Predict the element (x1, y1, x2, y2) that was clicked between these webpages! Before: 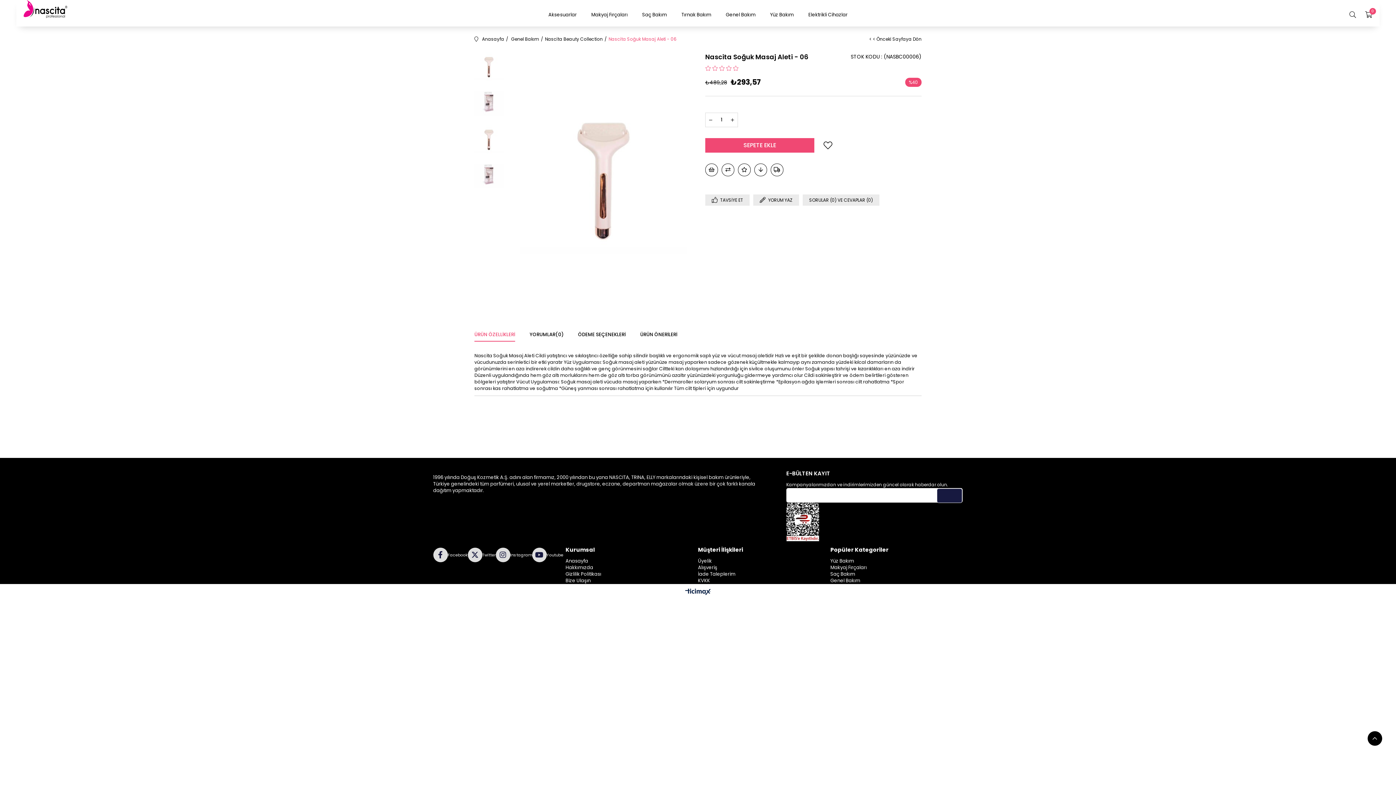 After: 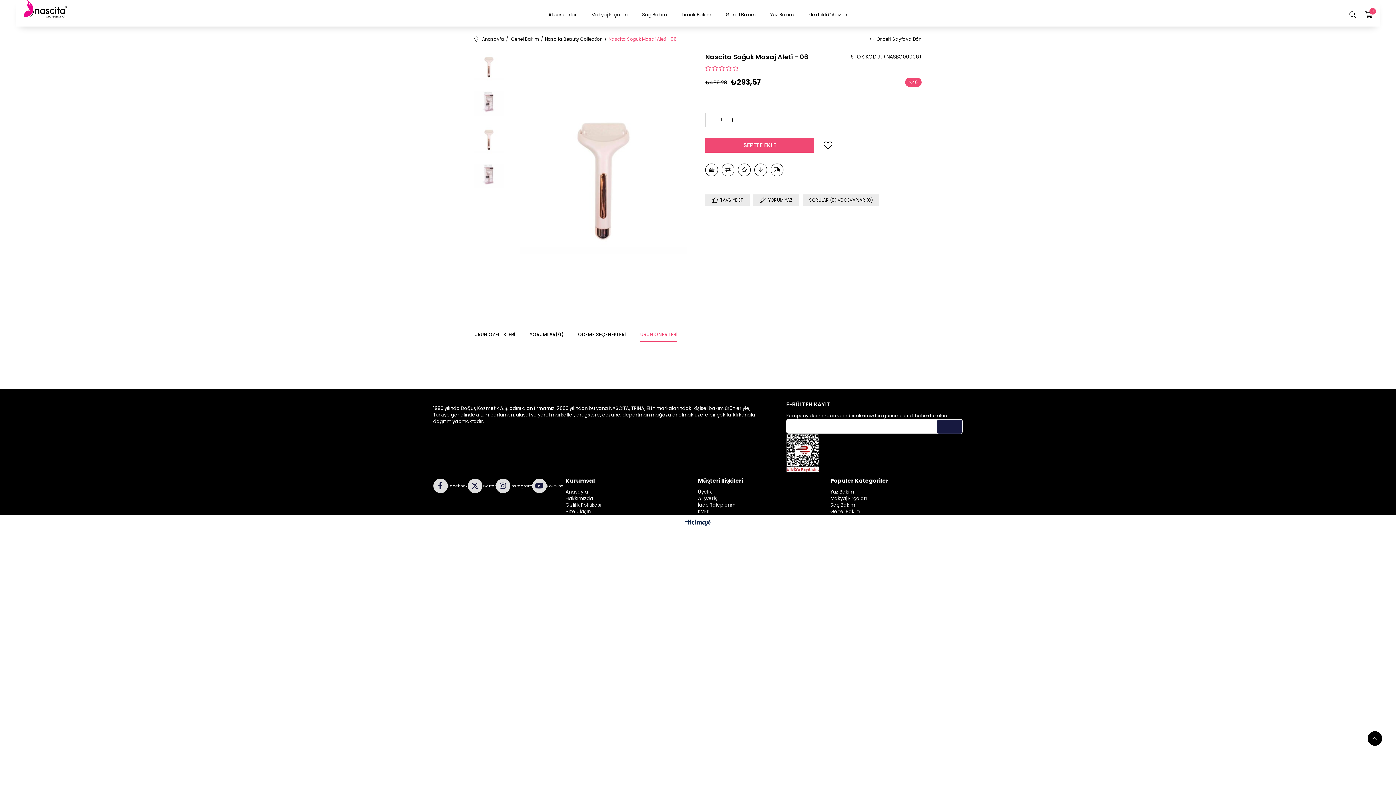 Action: label: ÜRÜN ÖNERİLERİ bbox: (640, 328, 677, 341)